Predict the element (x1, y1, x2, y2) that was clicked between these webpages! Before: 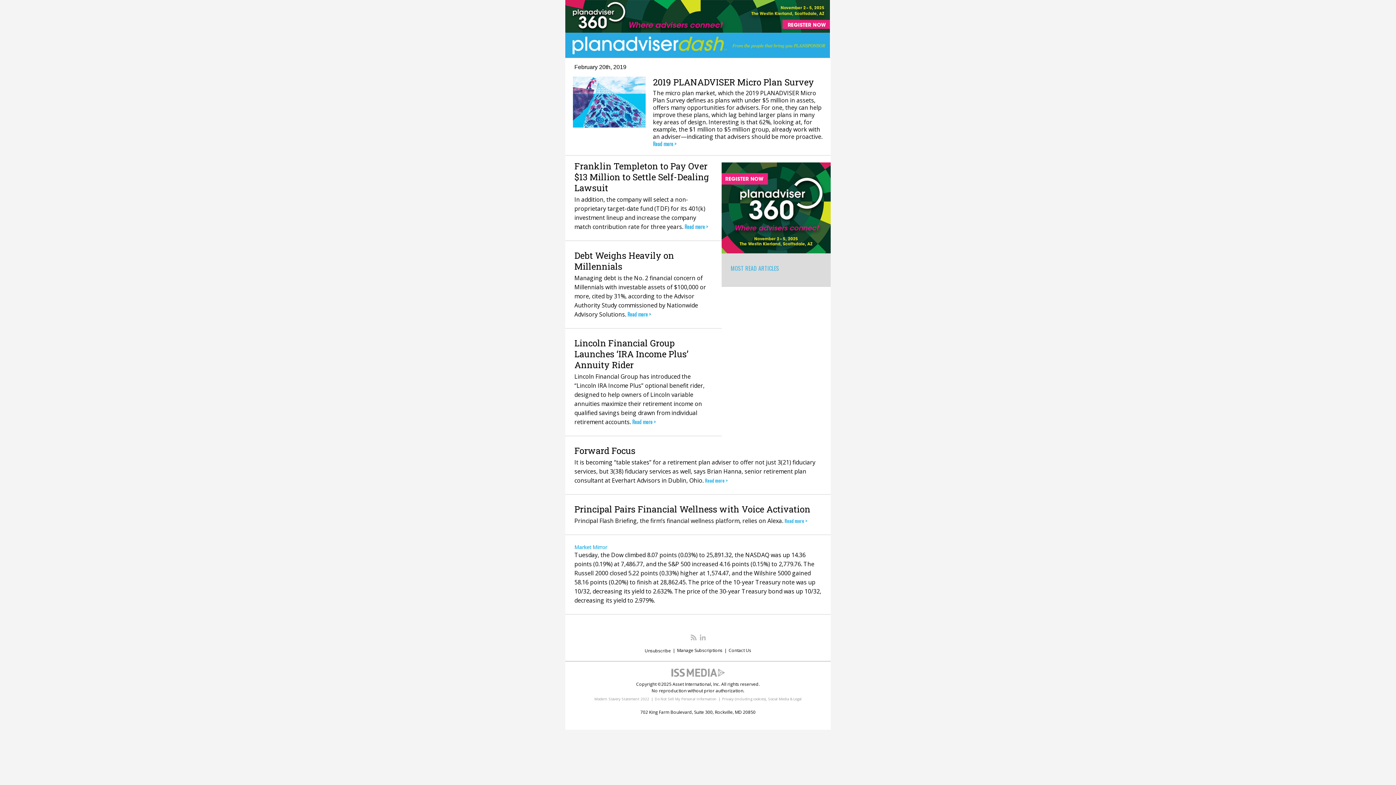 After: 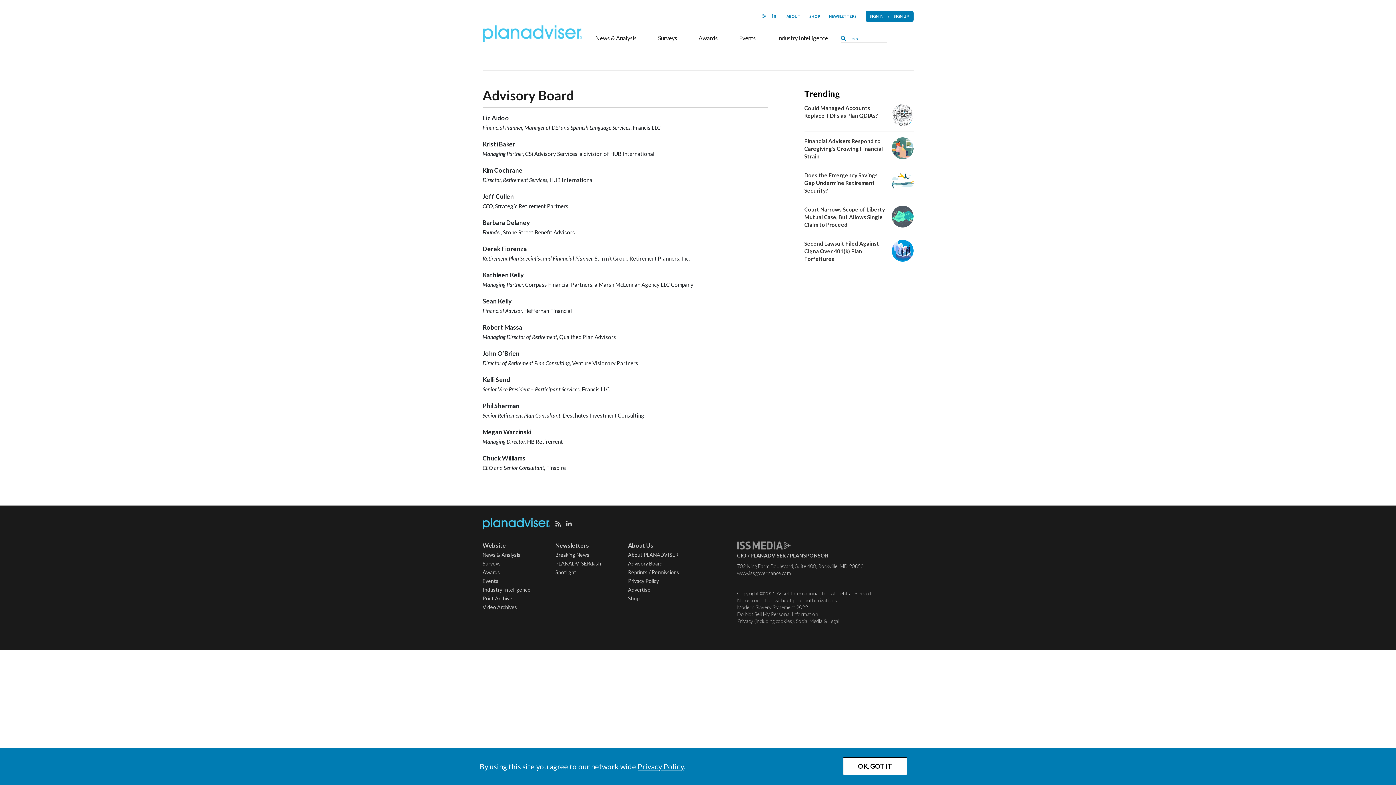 Action: bbox: (728, 647, 751, 653) label: Contact Us